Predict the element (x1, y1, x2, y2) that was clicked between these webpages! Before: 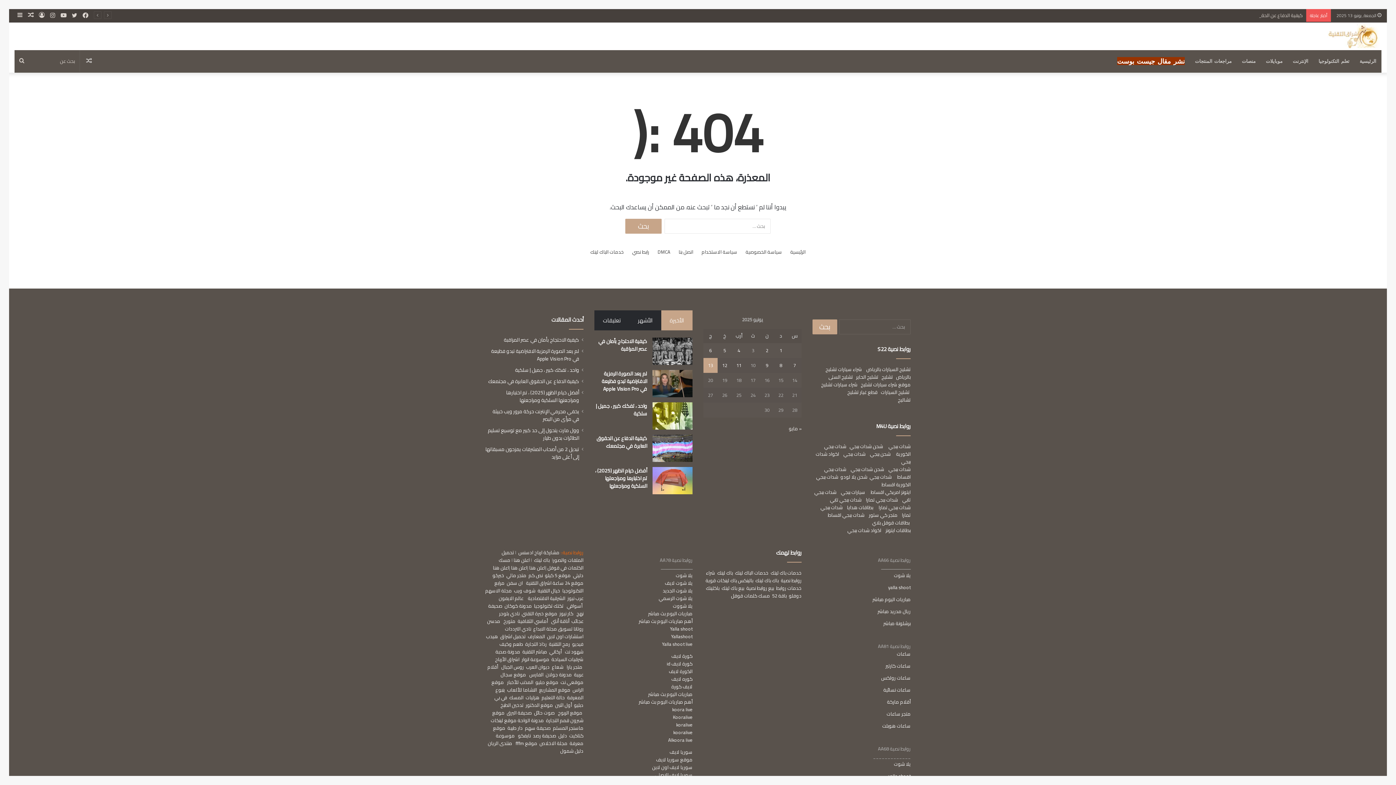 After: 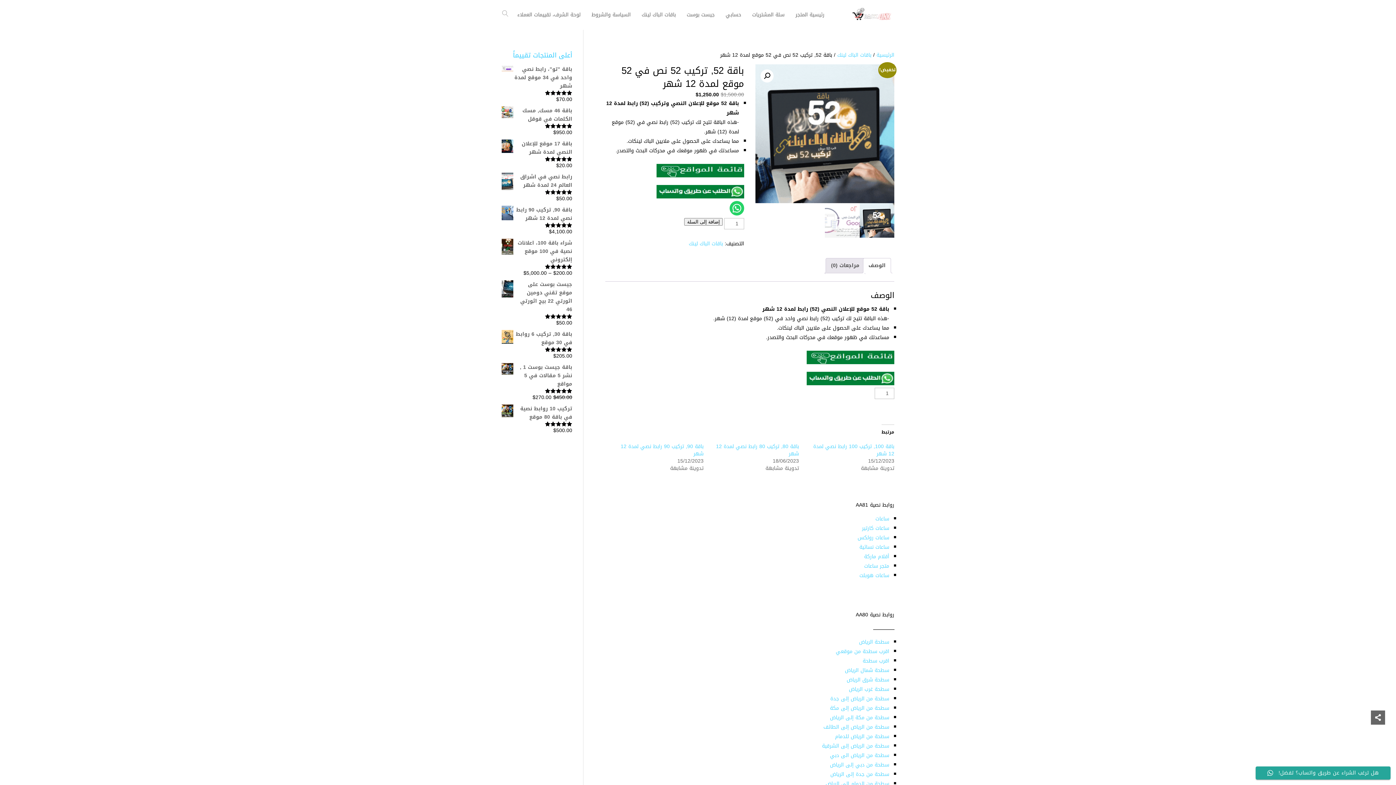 Action: label: باقة 52 bbox: (772, 591, 786, 600)